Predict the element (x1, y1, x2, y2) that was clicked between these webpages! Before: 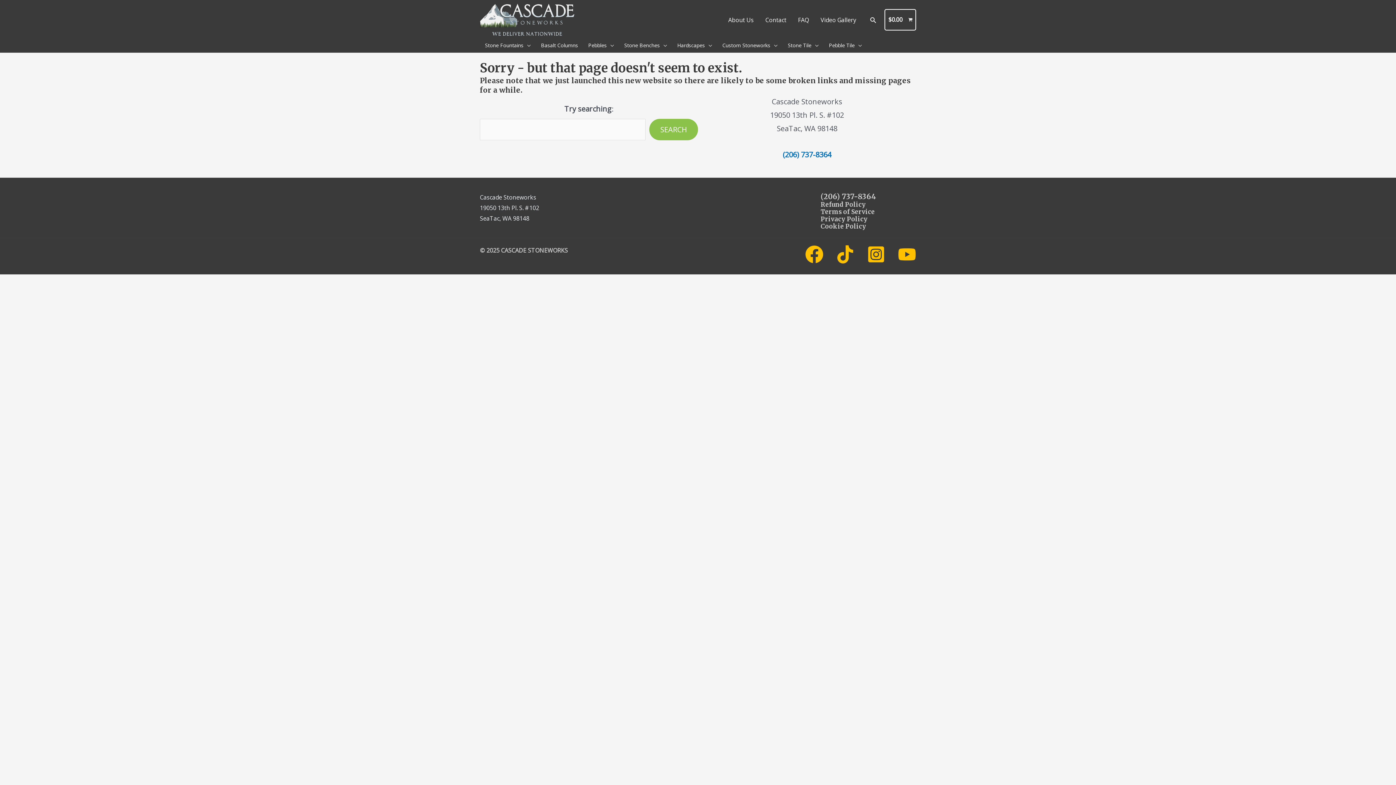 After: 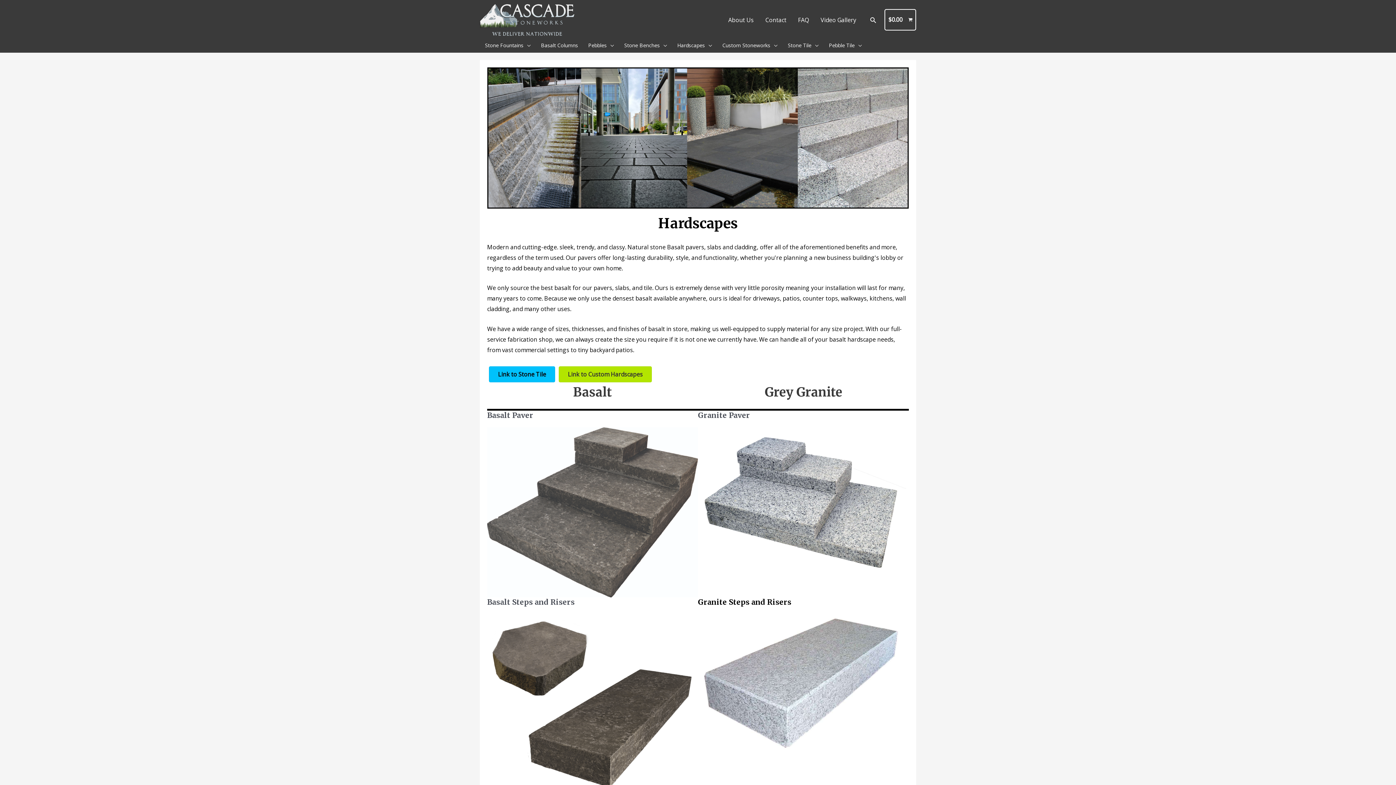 Action: label: Hardscapes bbox: (672, 40, 717, 50)